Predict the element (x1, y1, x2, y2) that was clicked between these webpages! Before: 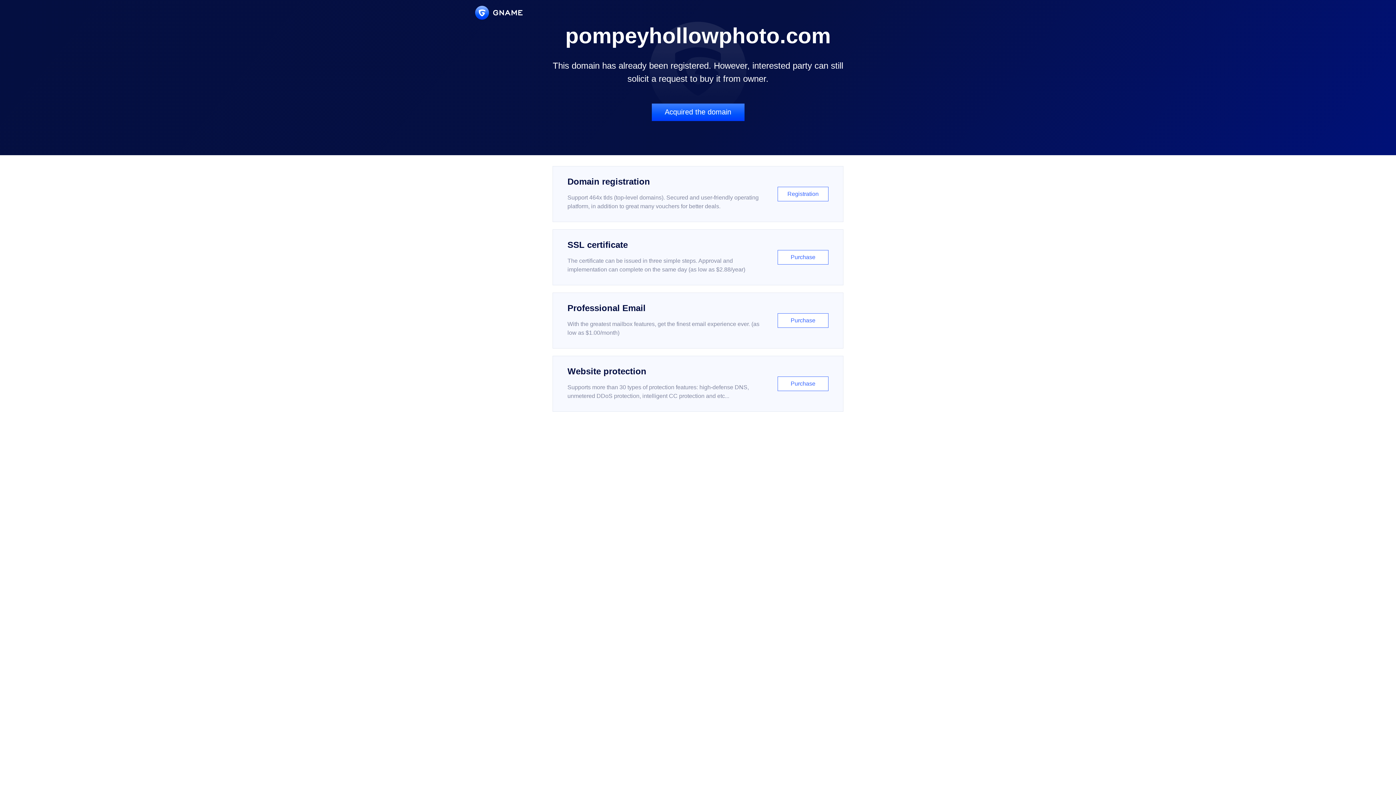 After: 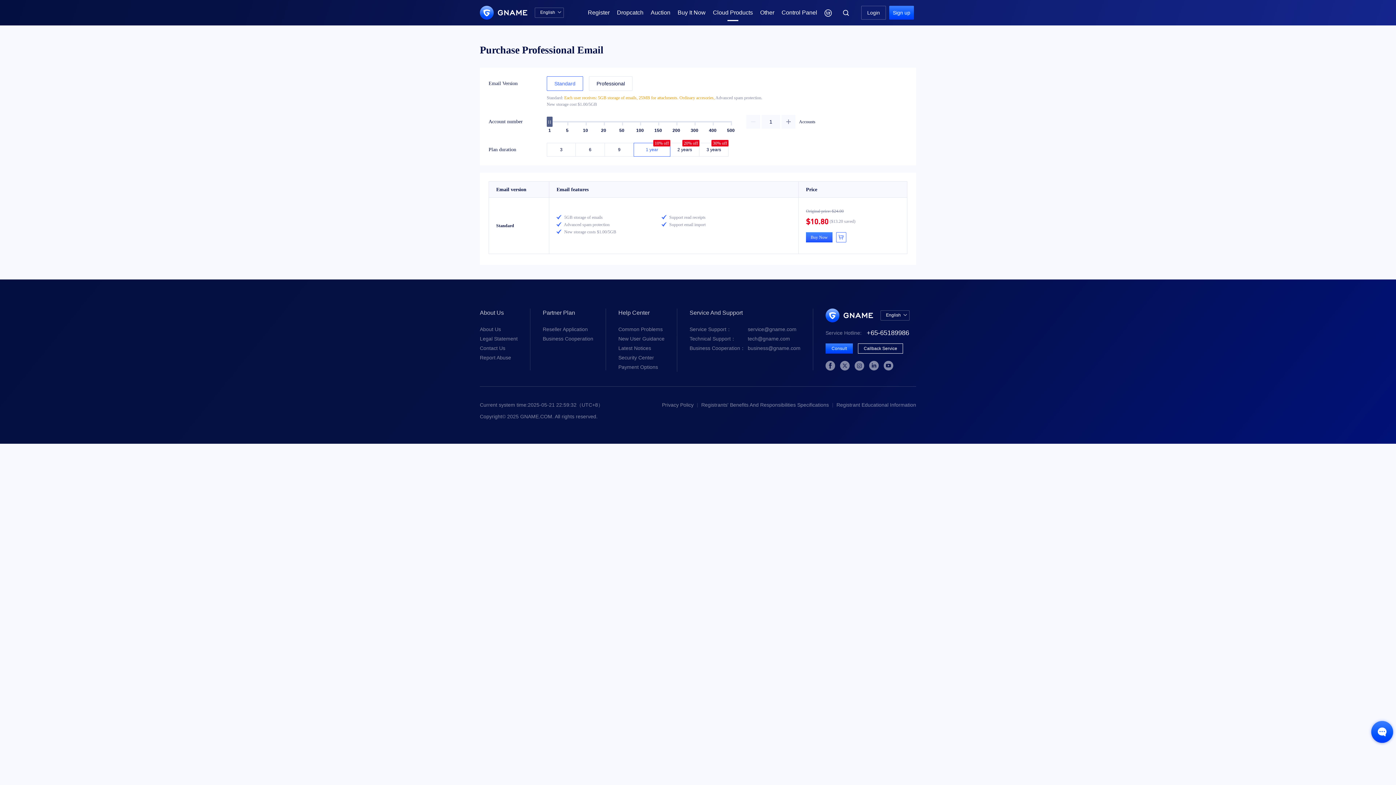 Action: label: Professional Email

With the greatest mailbox features, get the finest email experience ever. (as low as $1.00/month)

Purchase bbox: (552, 292, 843, 348)